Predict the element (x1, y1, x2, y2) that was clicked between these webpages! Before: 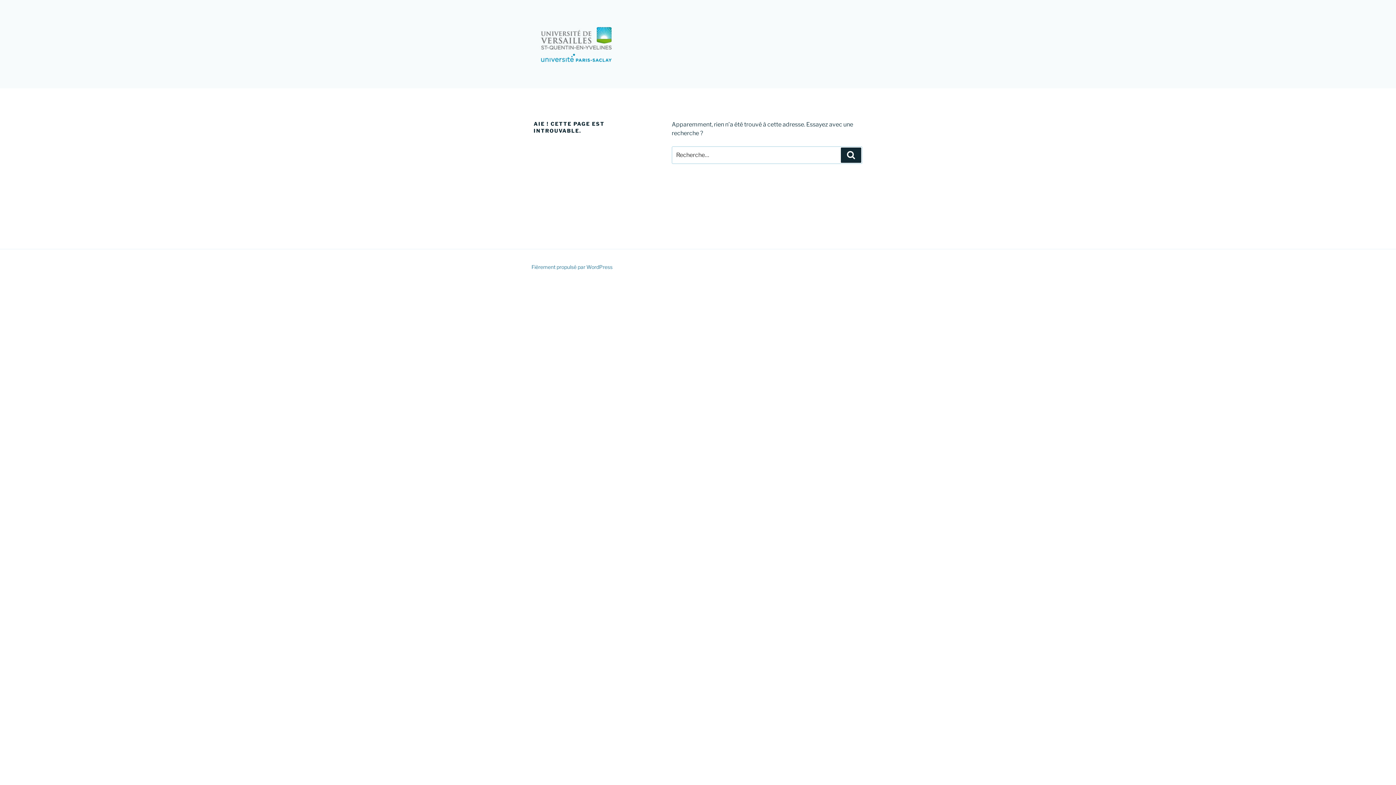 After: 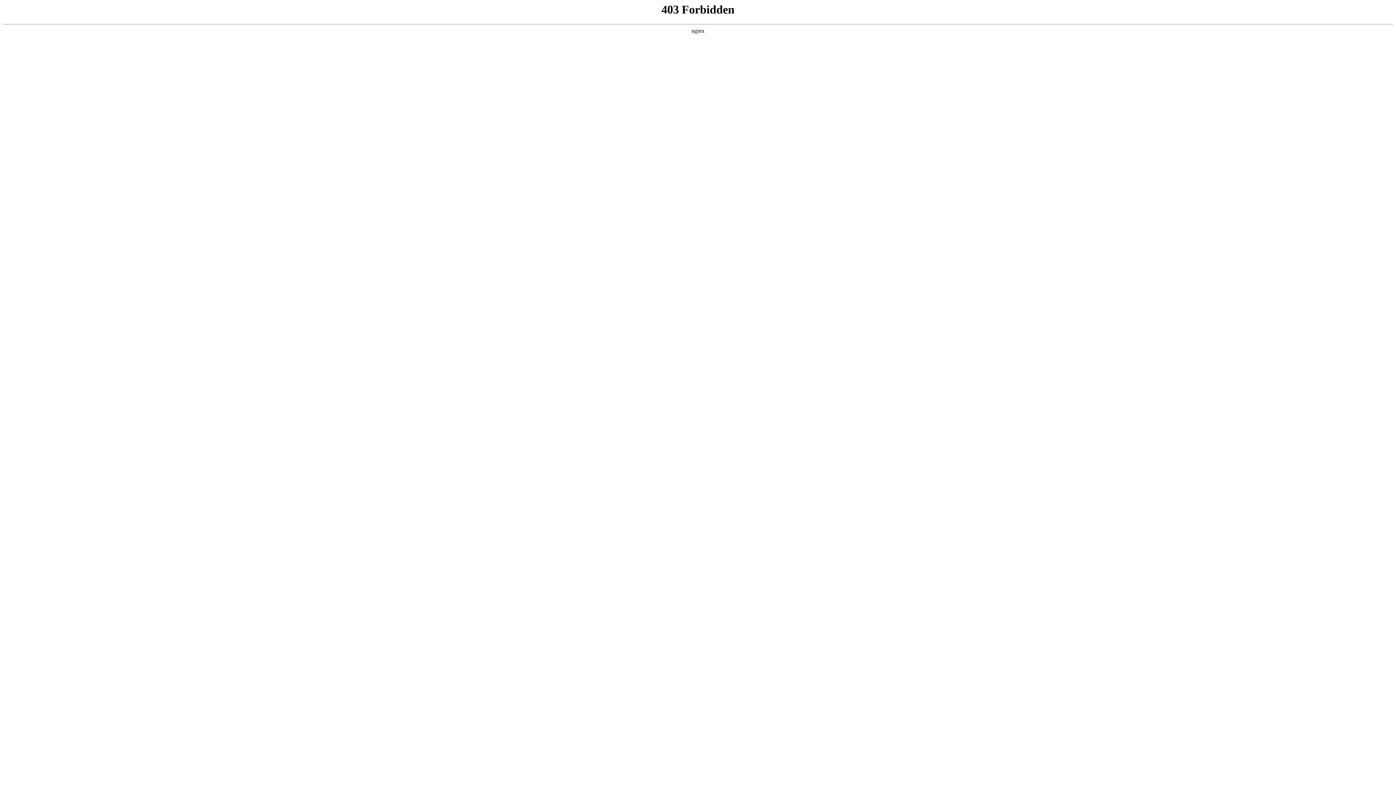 Action: bbox: (531, 264, 612, 270) label: Fièrement propulsé par WordPress